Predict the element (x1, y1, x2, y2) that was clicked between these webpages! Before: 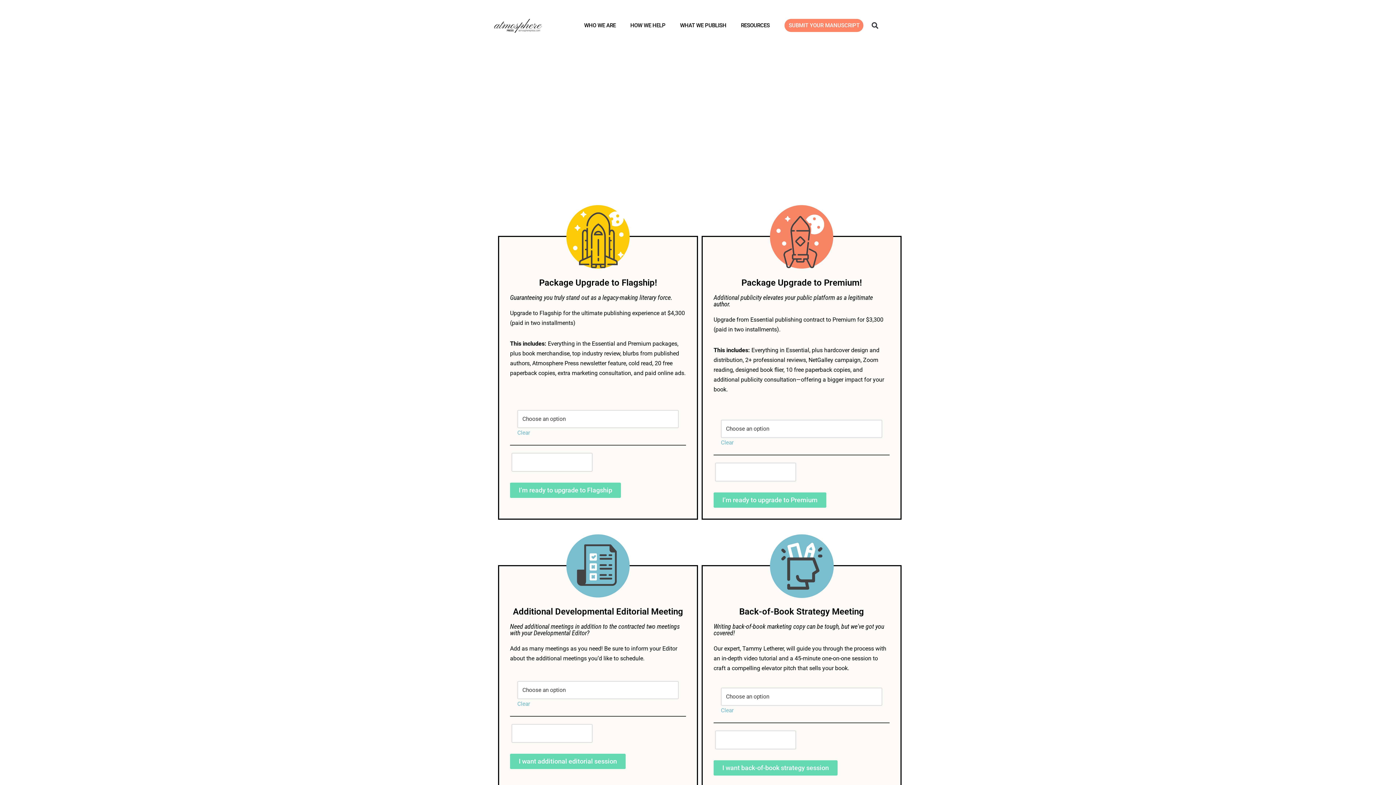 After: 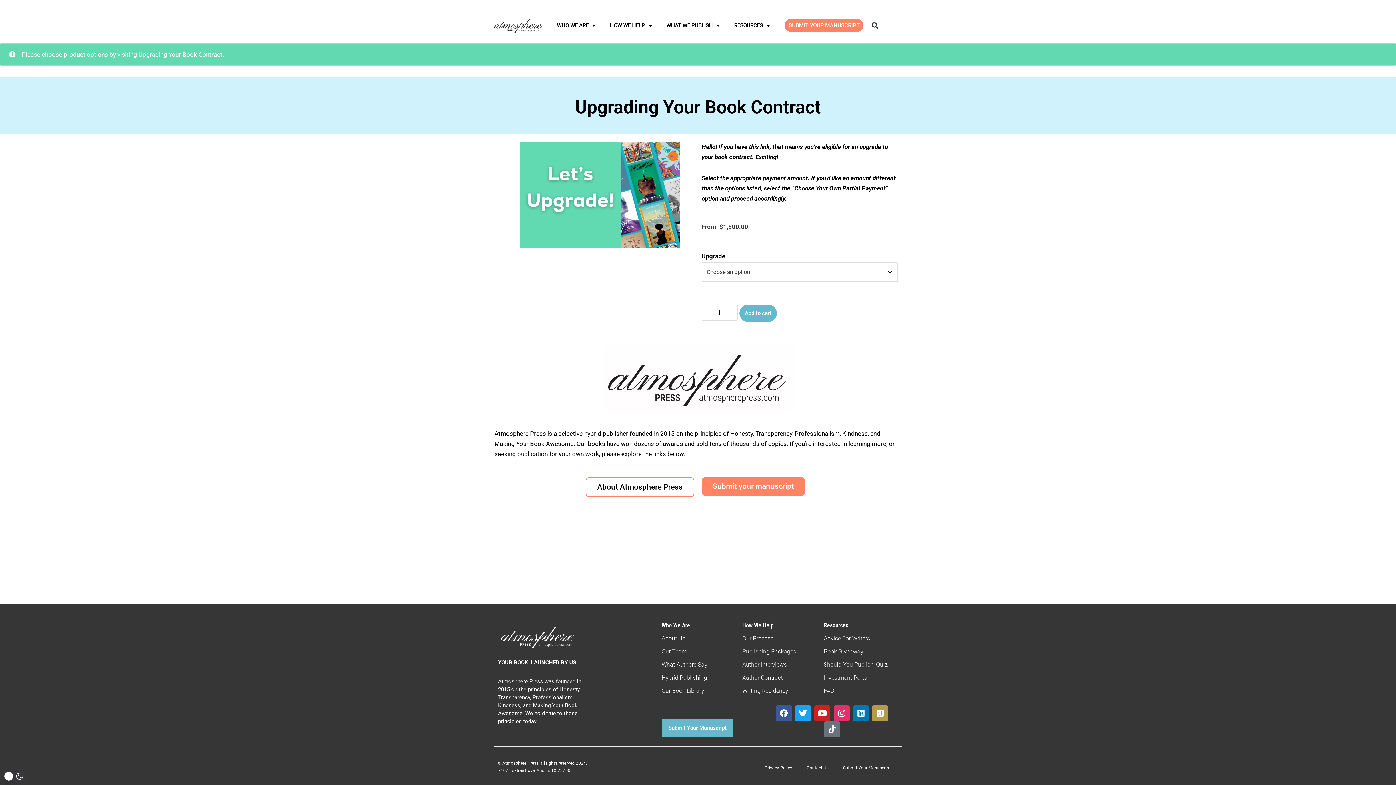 Action: bbox: (510, 482, 621, 498) label: I’m ready to upgrade to Flagship